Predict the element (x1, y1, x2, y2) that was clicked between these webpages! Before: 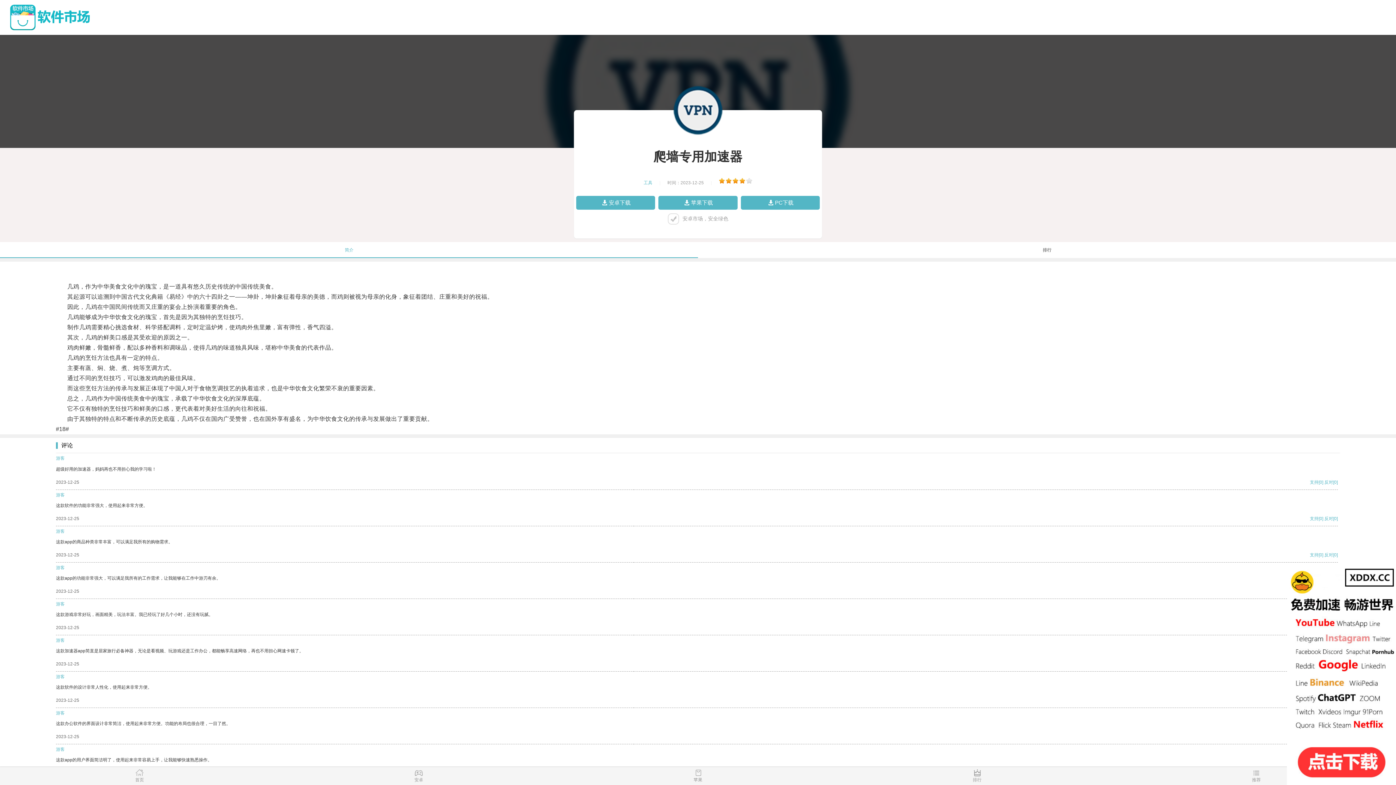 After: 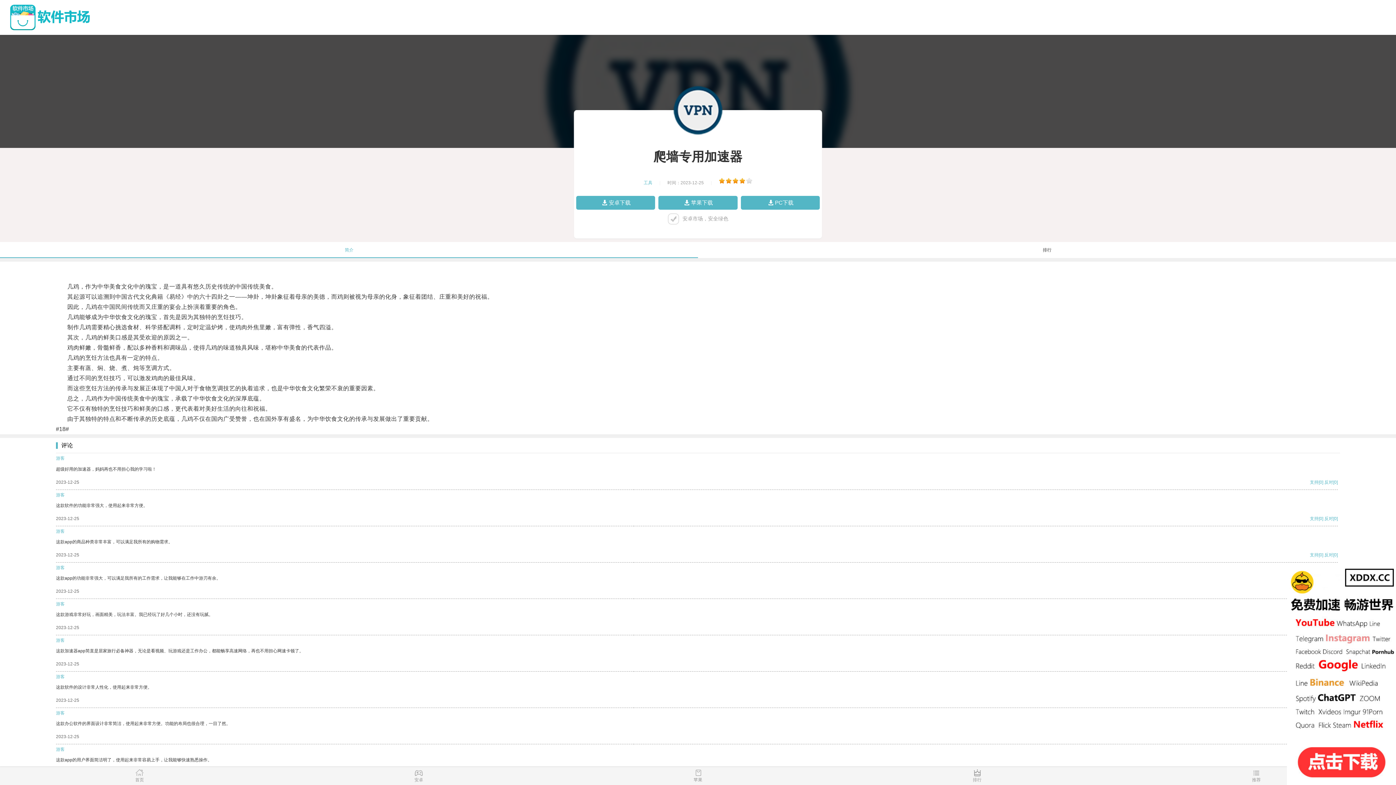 Action: bbox: (1310, 516, 1318, 521) label: 支持